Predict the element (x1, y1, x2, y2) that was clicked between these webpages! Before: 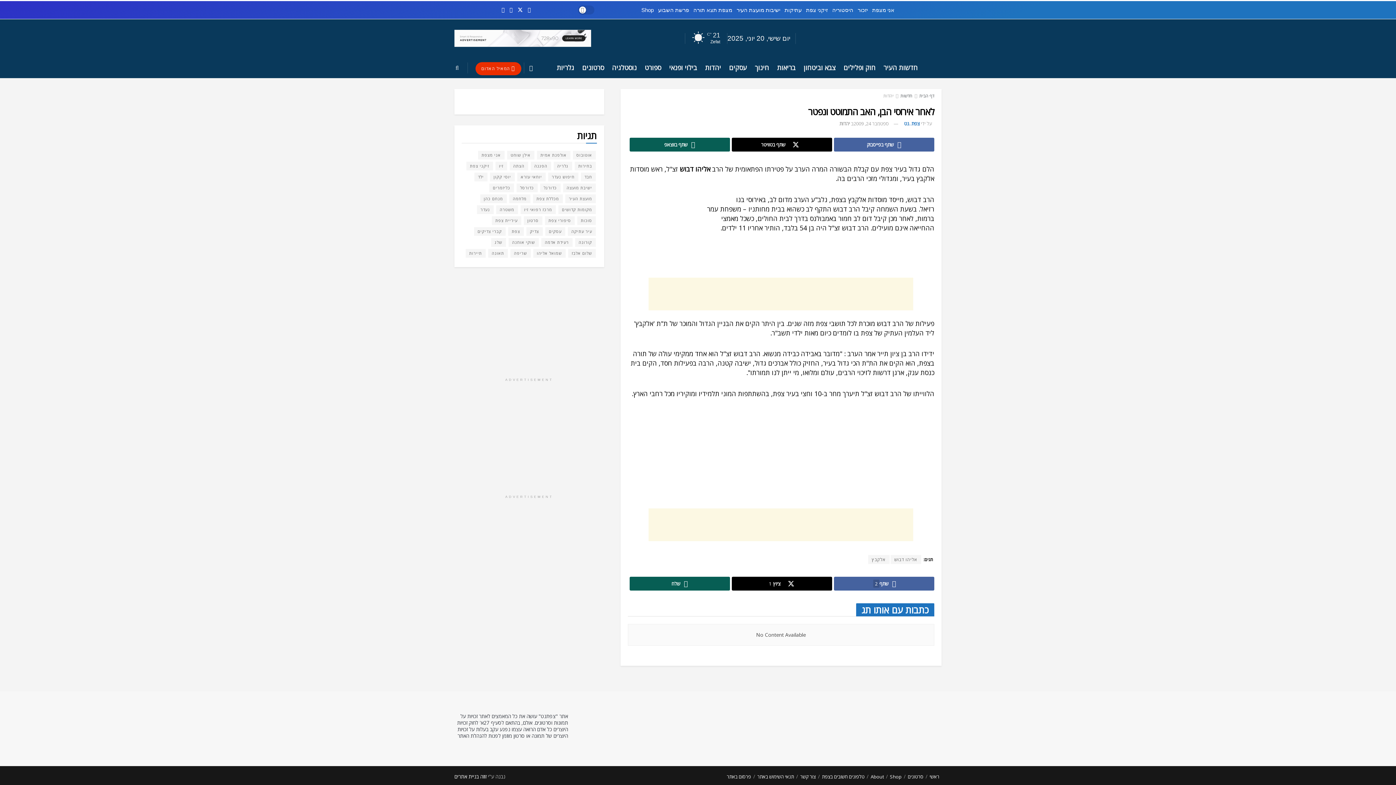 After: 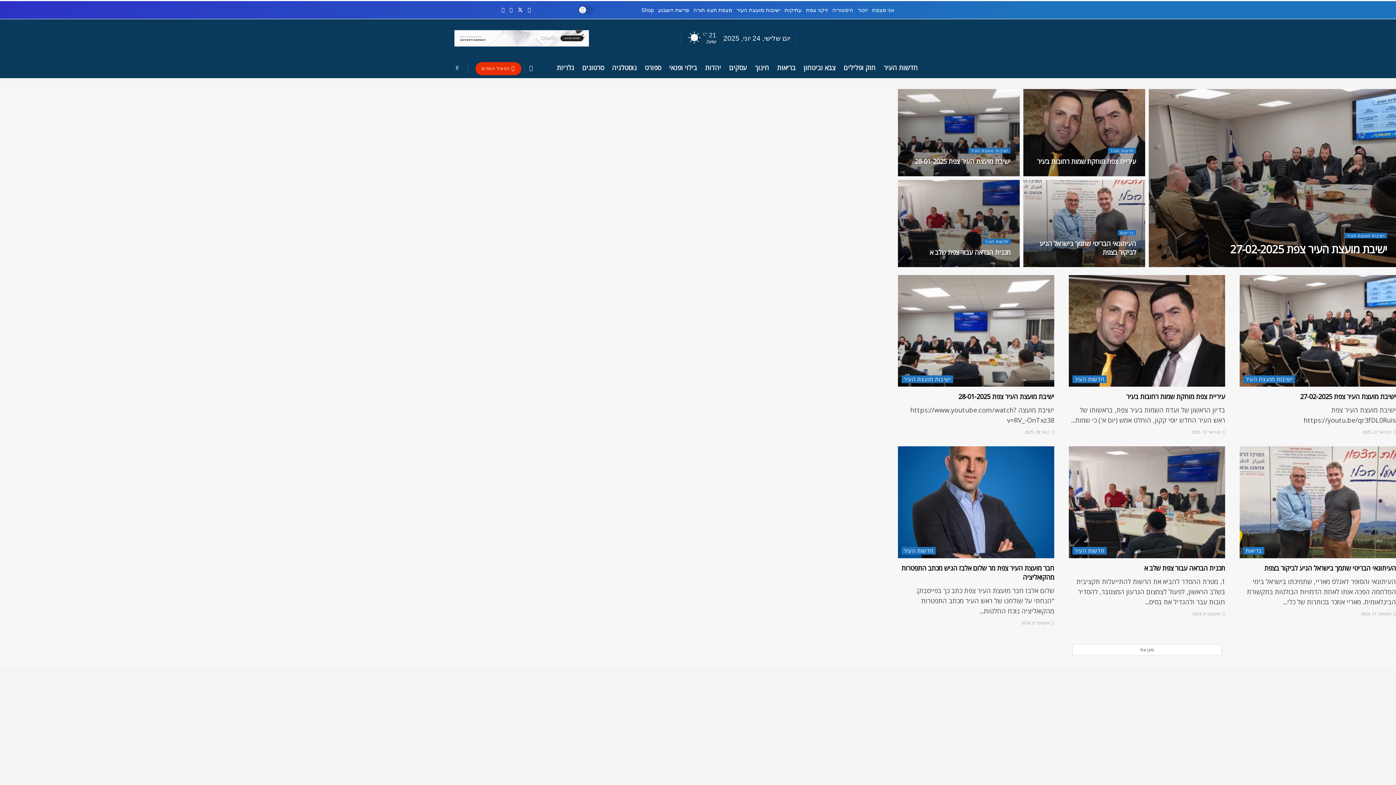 Action: bbox: (861, 720, 941, 727)